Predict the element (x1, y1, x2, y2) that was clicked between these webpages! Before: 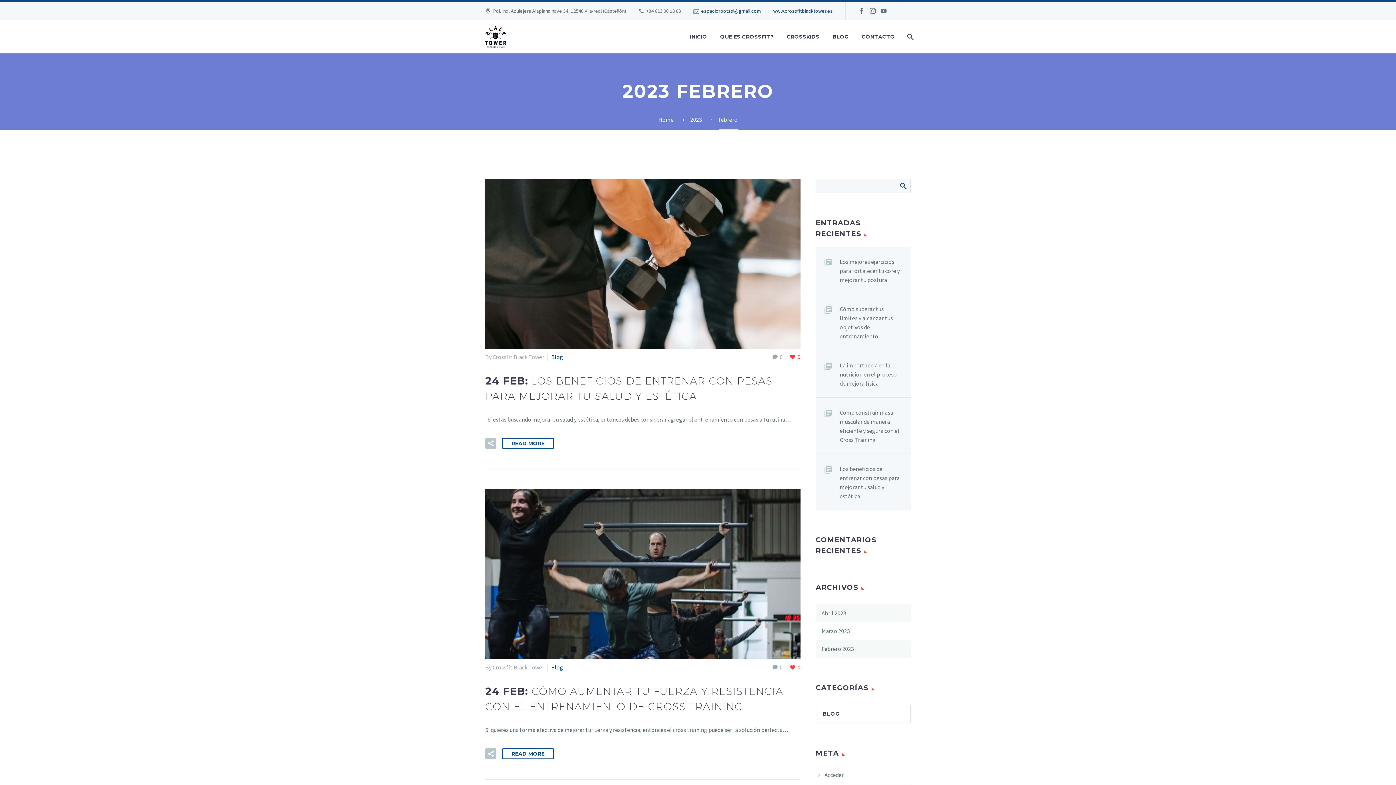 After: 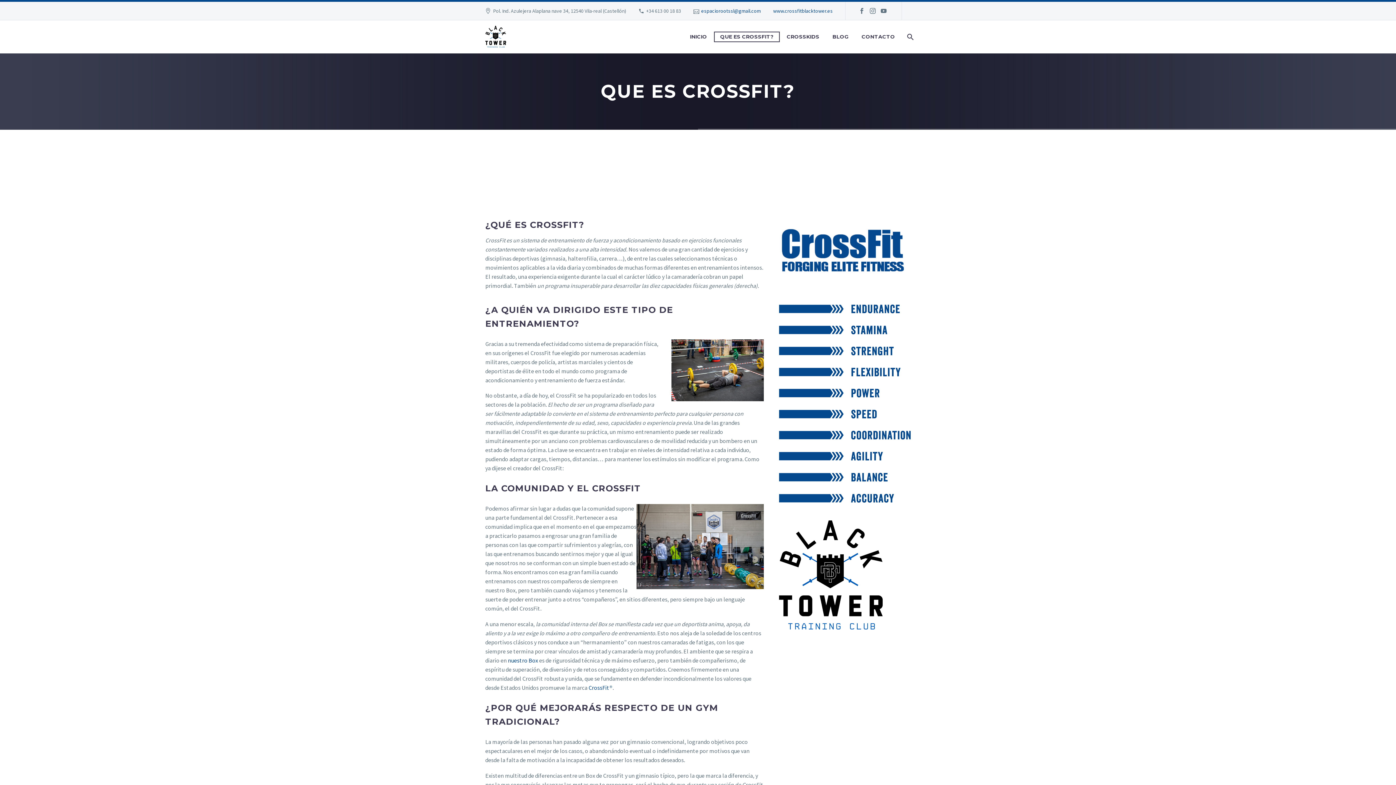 Action: bbox: (714, 32, 779, 41) label: QUE ES CROSSFIT?